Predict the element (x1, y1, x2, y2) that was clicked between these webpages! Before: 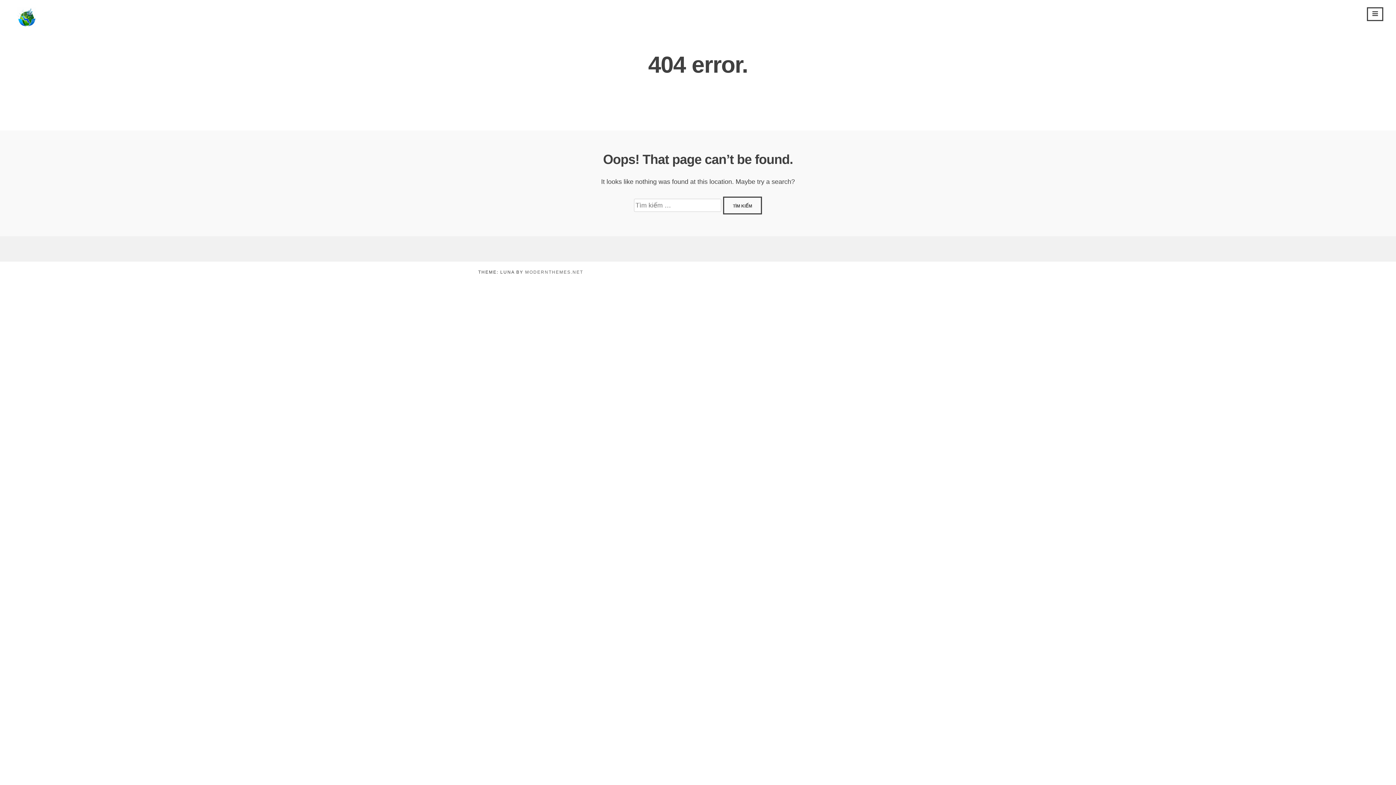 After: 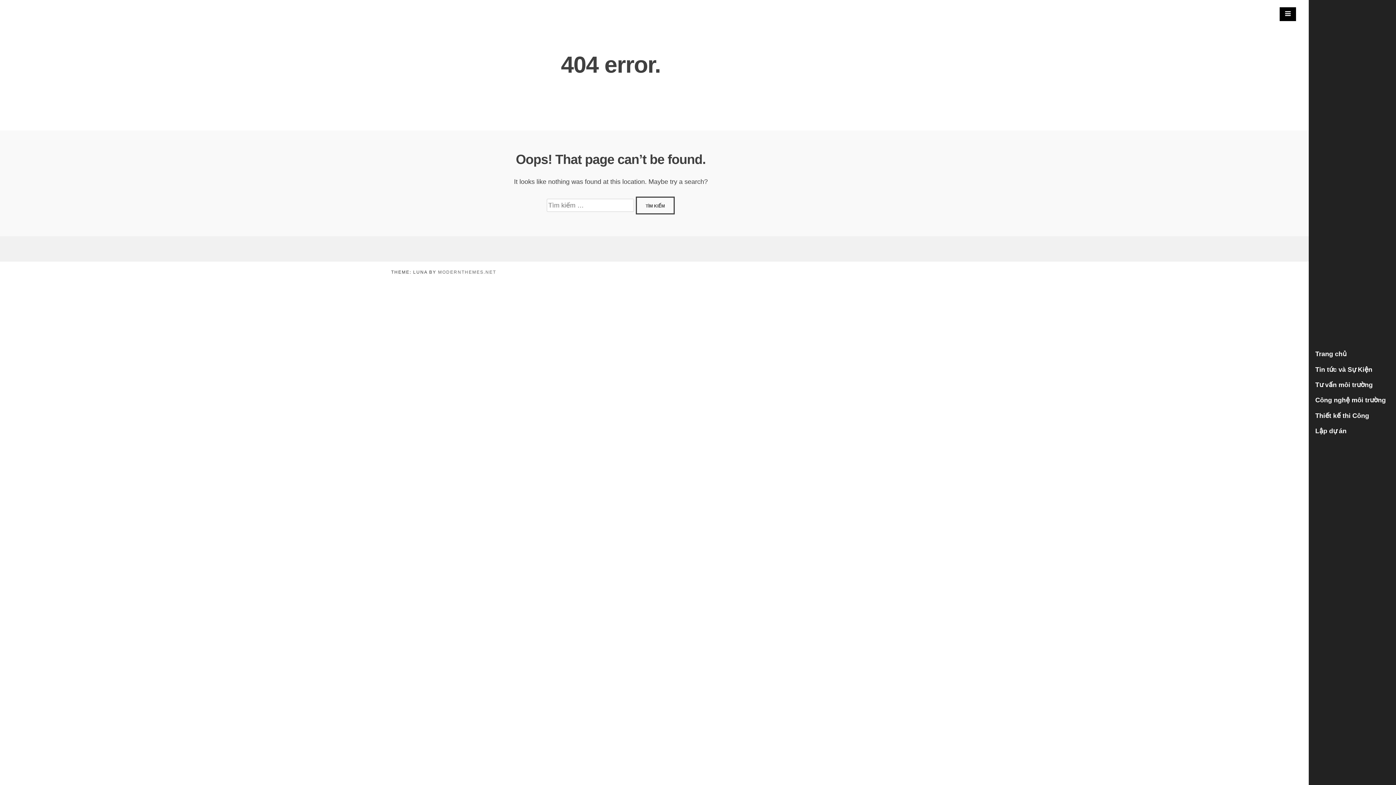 Action: bbox: (1367, 7, 1383, 21)